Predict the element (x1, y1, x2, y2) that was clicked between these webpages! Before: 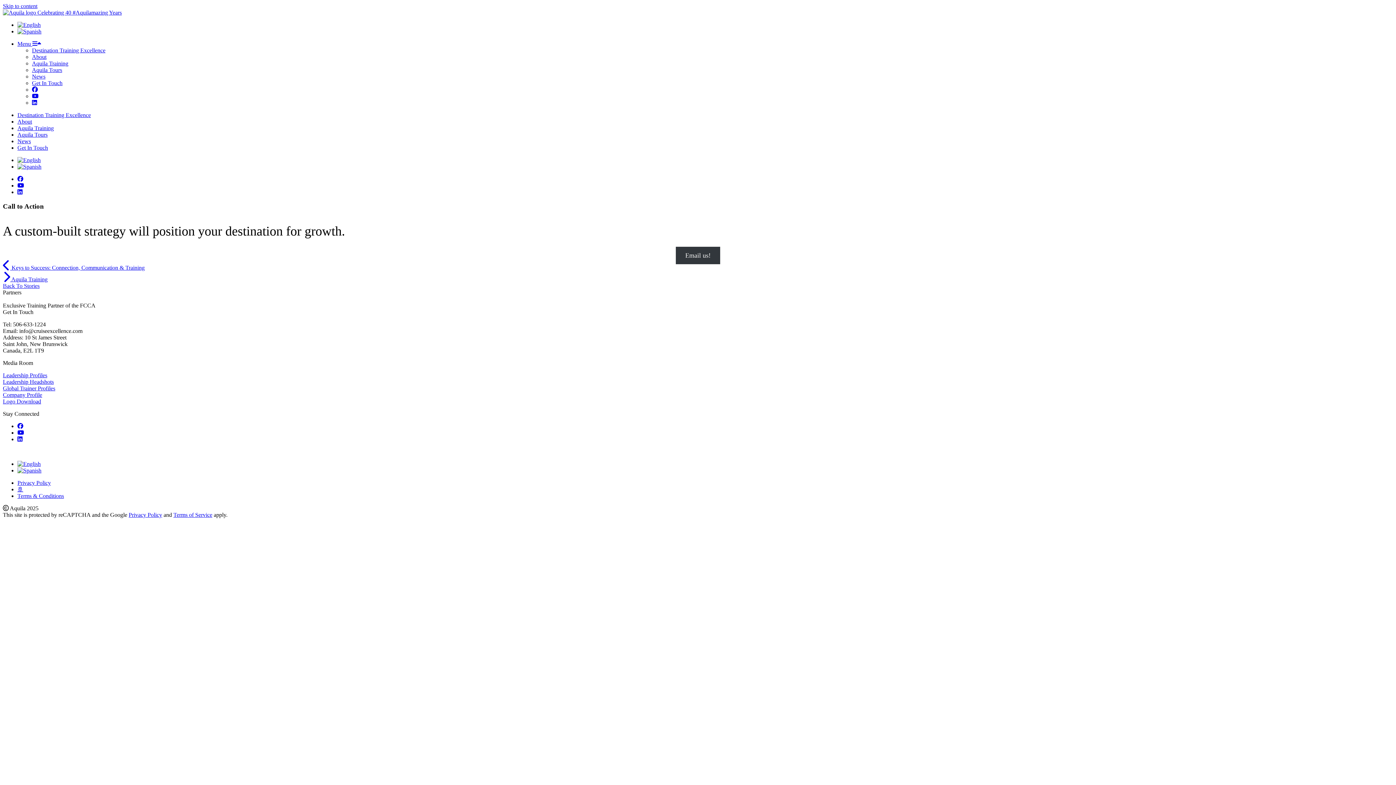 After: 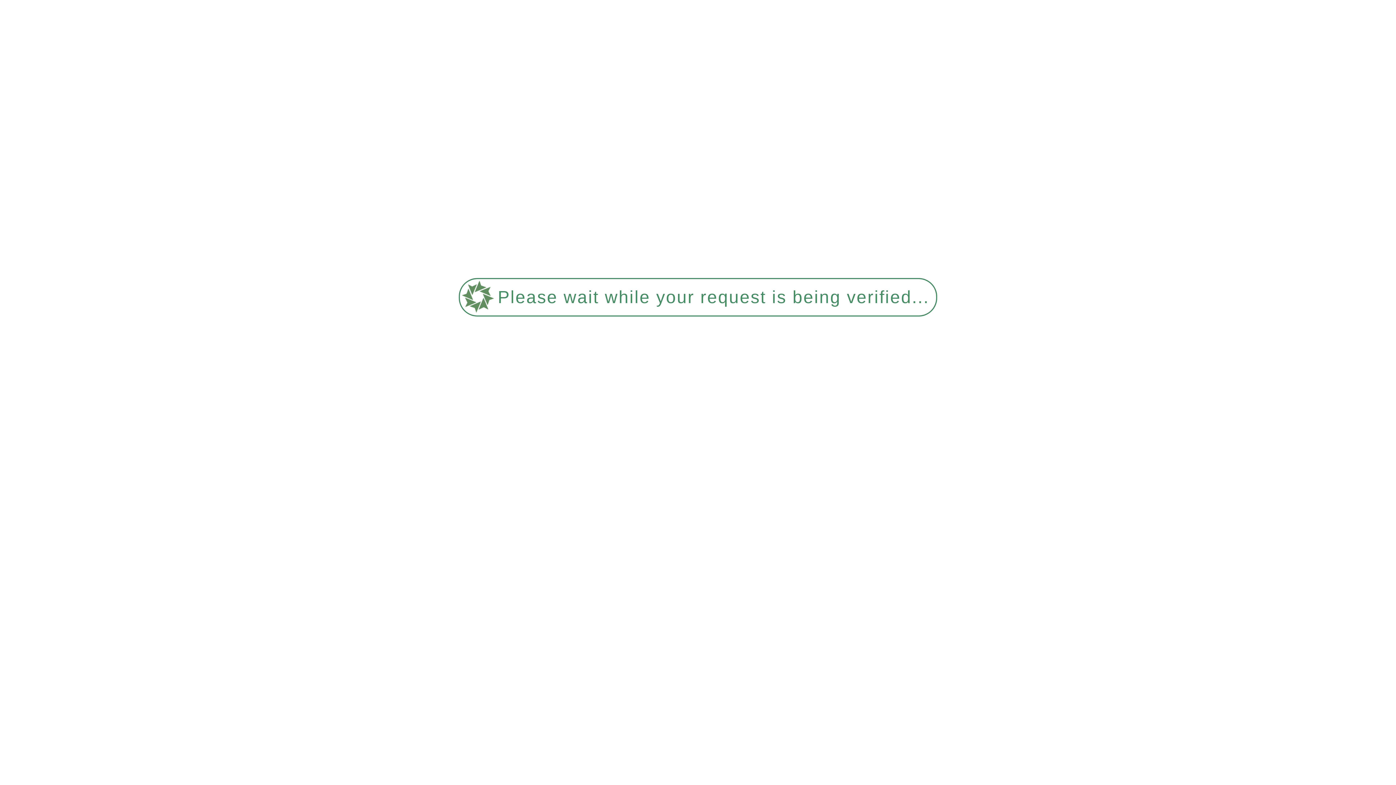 Action: label: Privacy Policy bbox: (17, 479, 50, 486)